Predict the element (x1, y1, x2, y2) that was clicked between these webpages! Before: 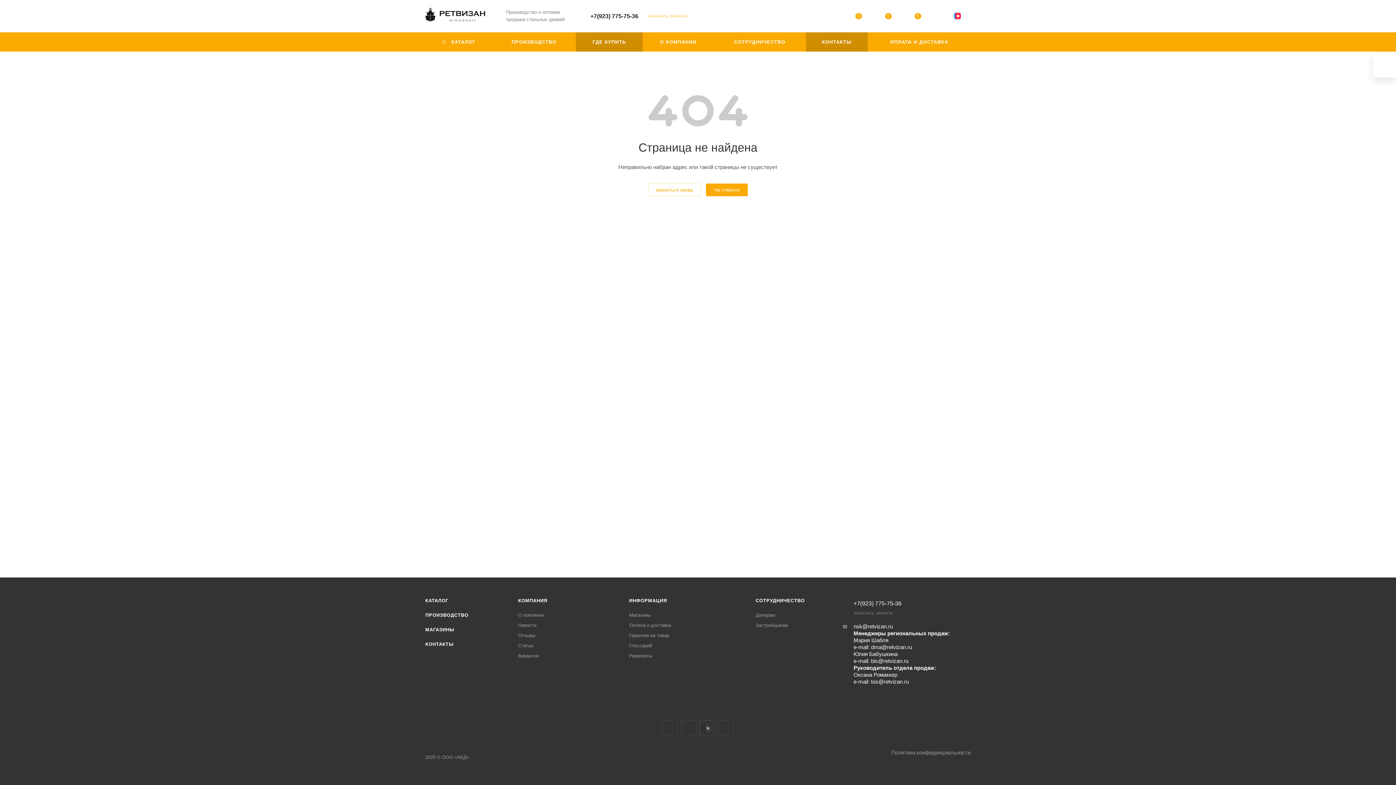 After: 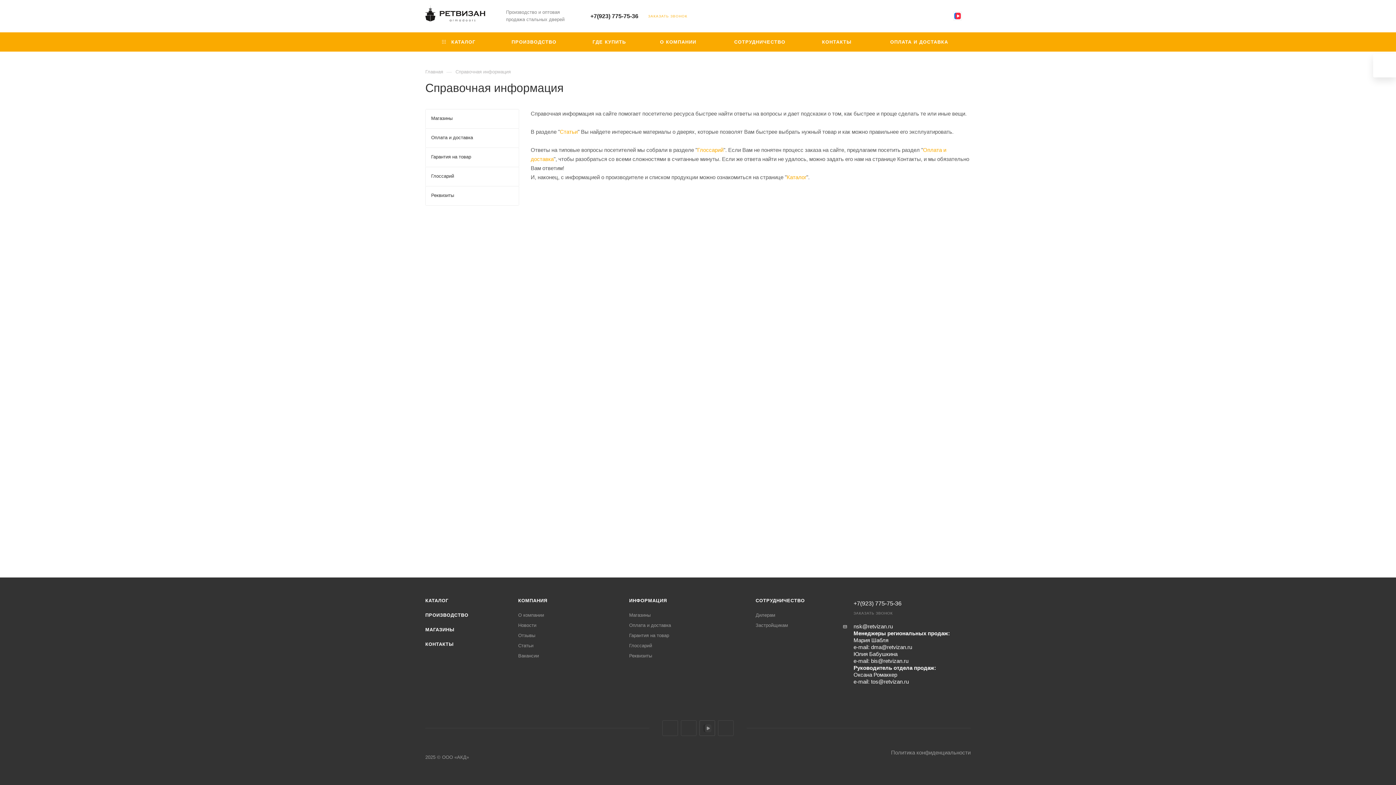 Action: bbox: (629, 598, 667, 603) label: ИНФОРМАЦИЯ